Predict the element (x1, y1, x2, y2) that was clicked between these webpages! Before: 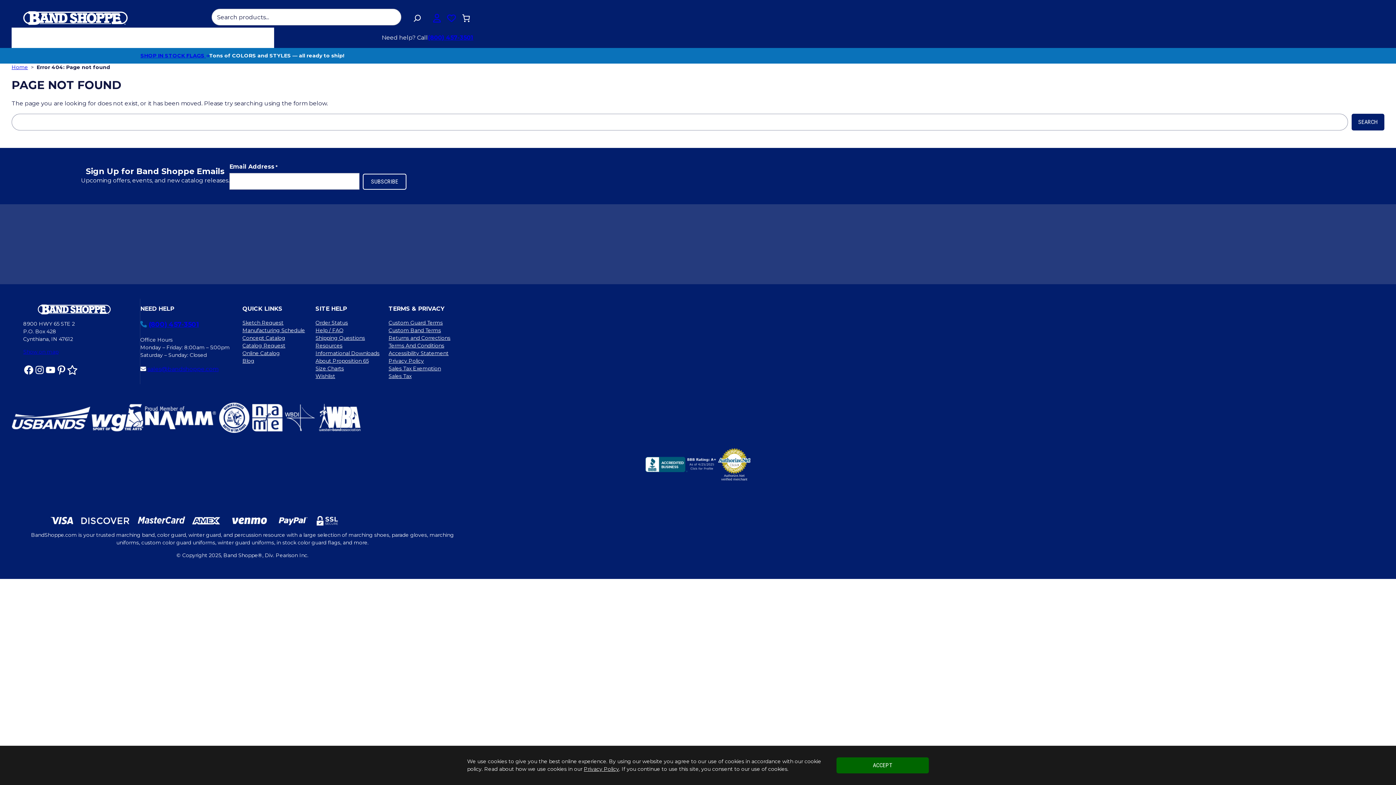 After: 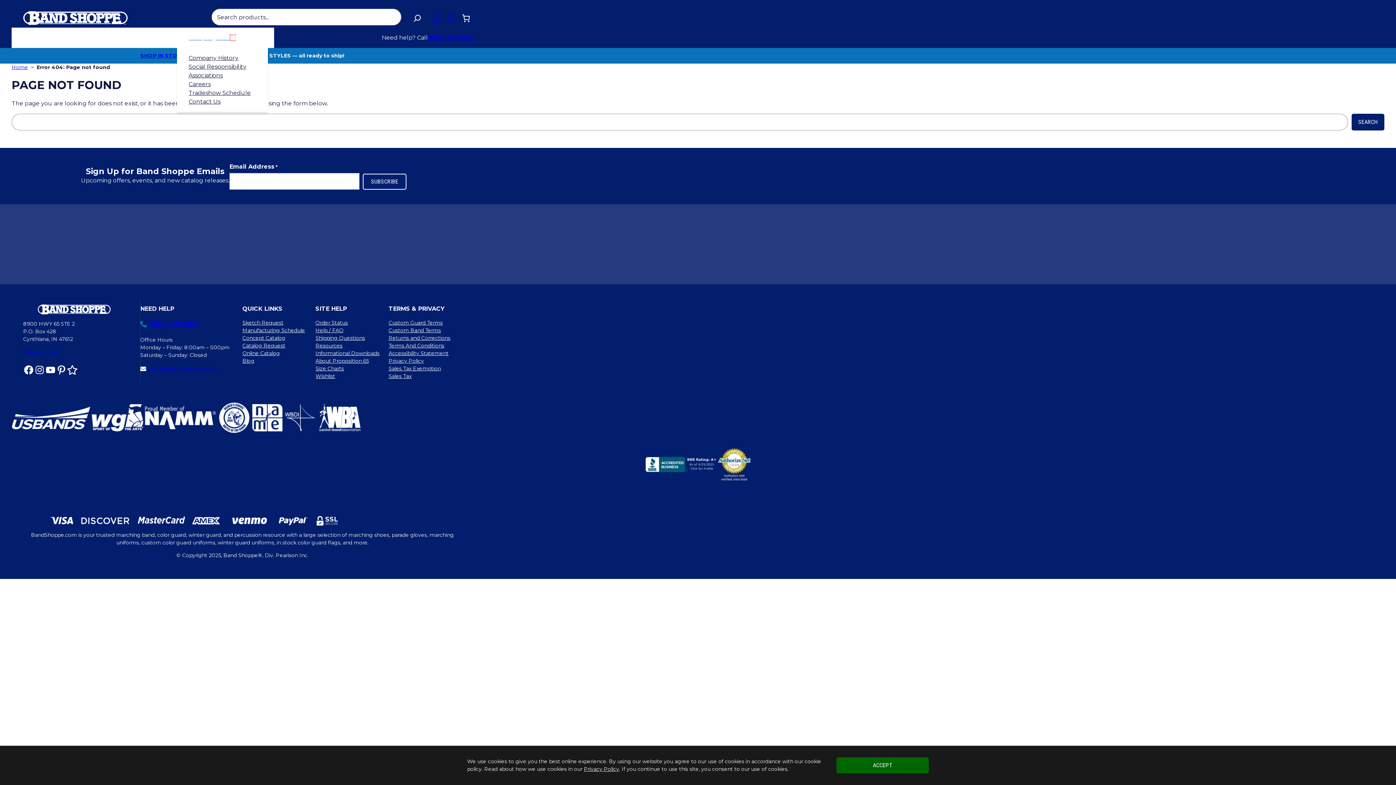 Action: label: Company Info submenu bbox: (231, 36, 234, 39)